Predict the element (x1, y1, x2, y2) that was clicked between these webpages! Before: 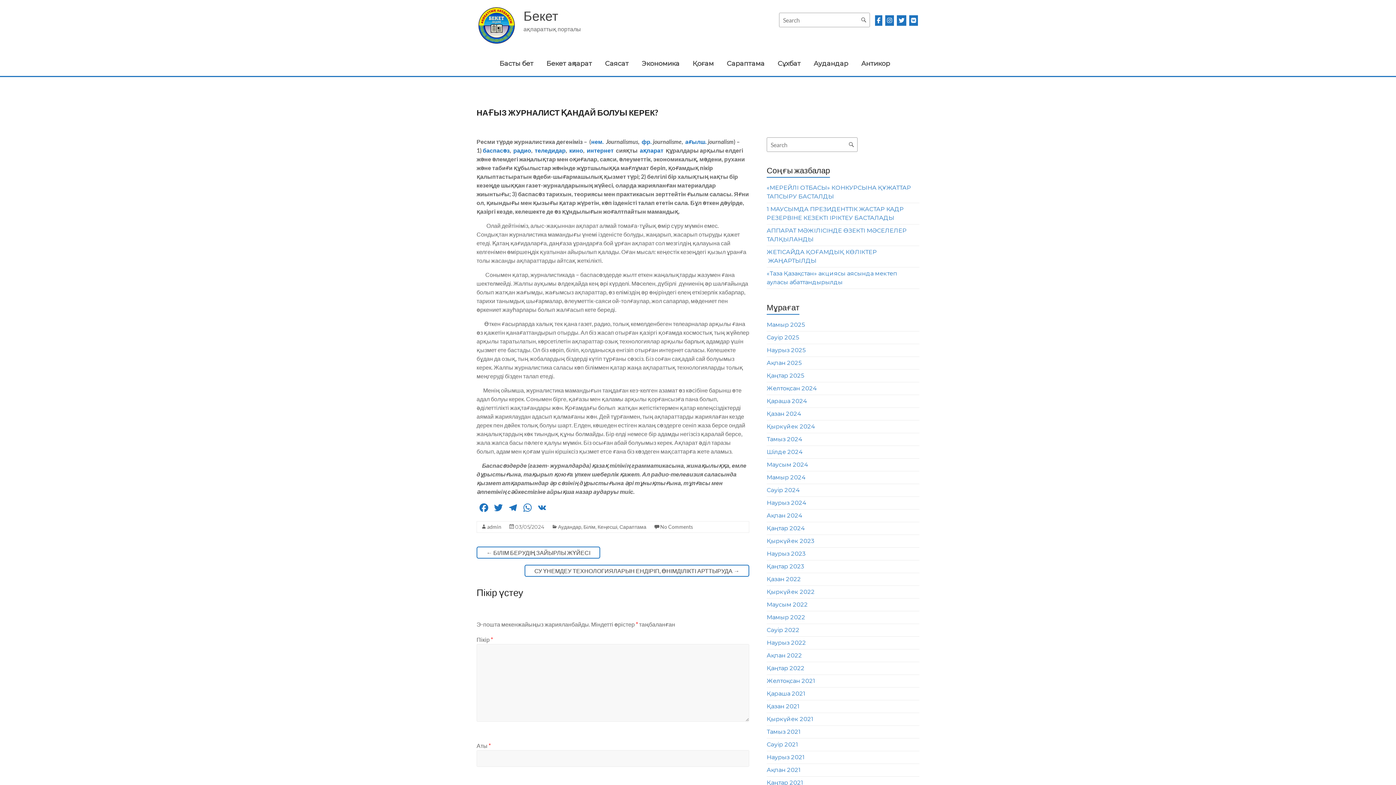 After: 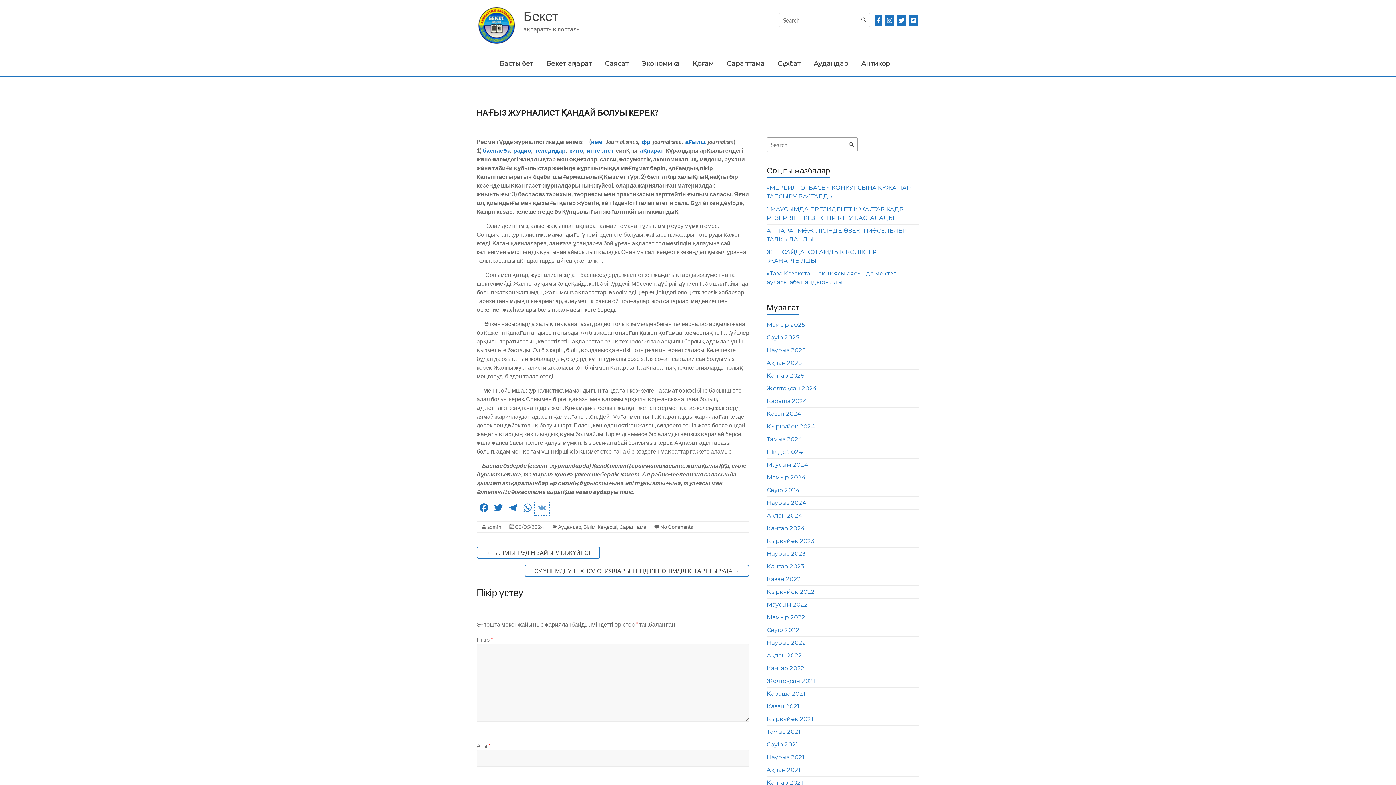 Action: label: VK bbox: (534, 502, 549, 515)